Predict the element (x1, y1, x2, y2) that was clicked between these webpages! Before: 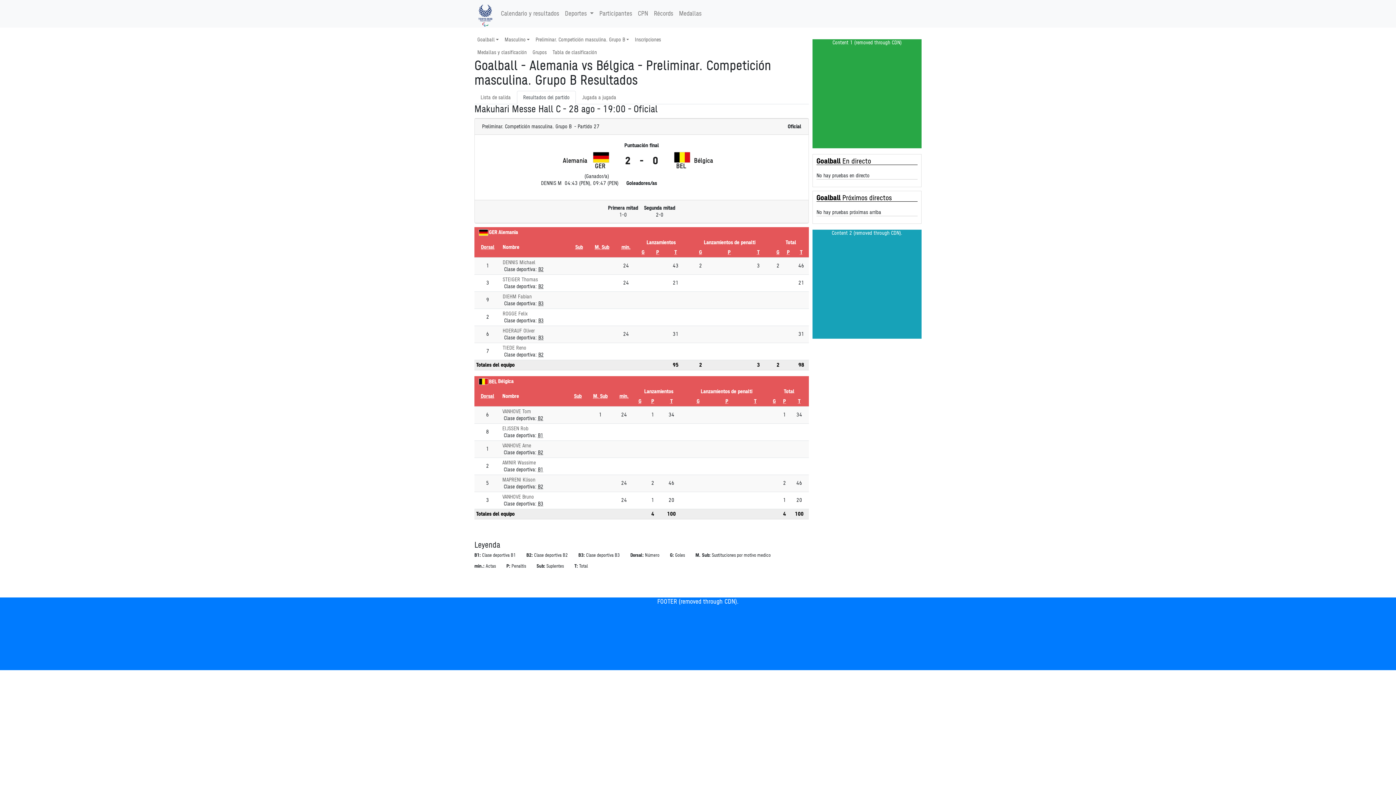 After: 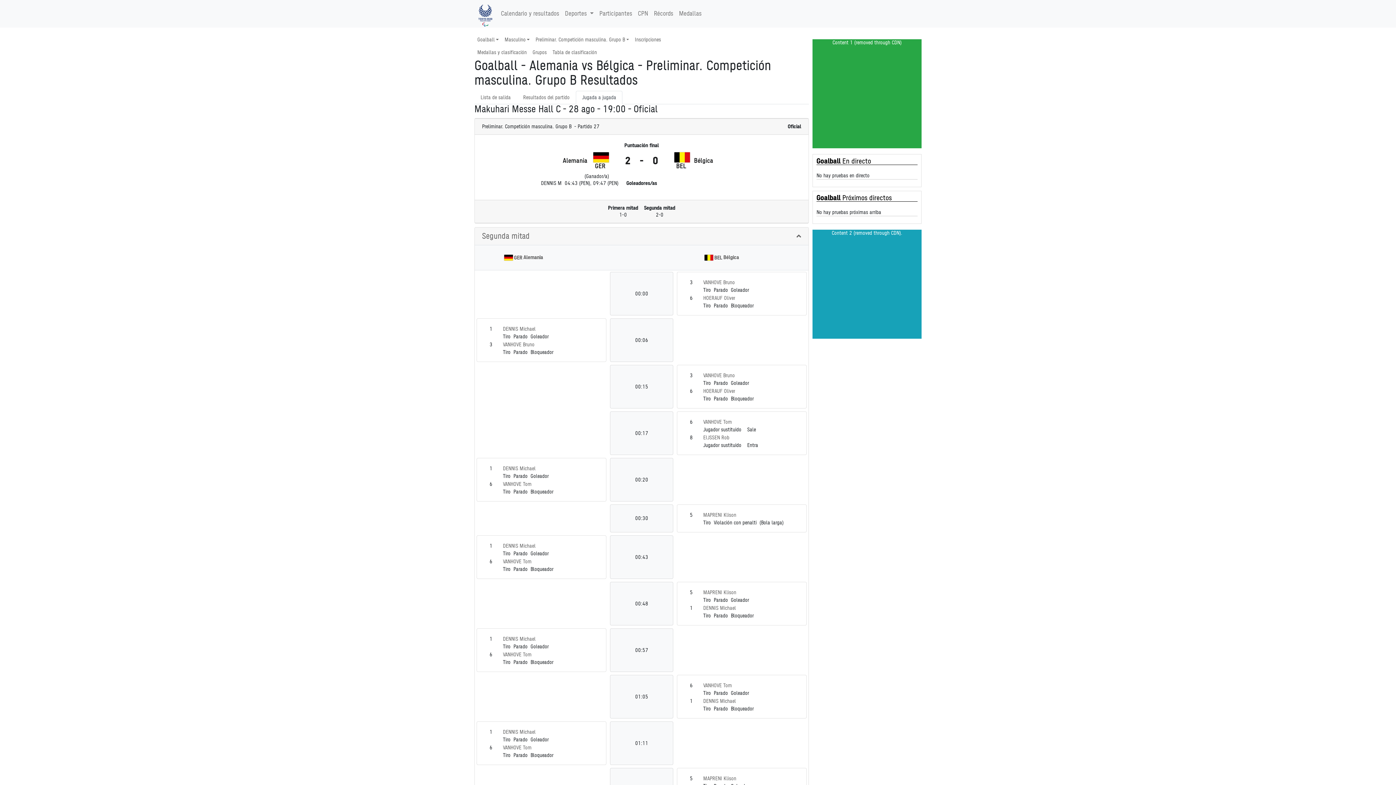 Action: bbox: (576, 90, 622, 104) label: Jugada a jugada